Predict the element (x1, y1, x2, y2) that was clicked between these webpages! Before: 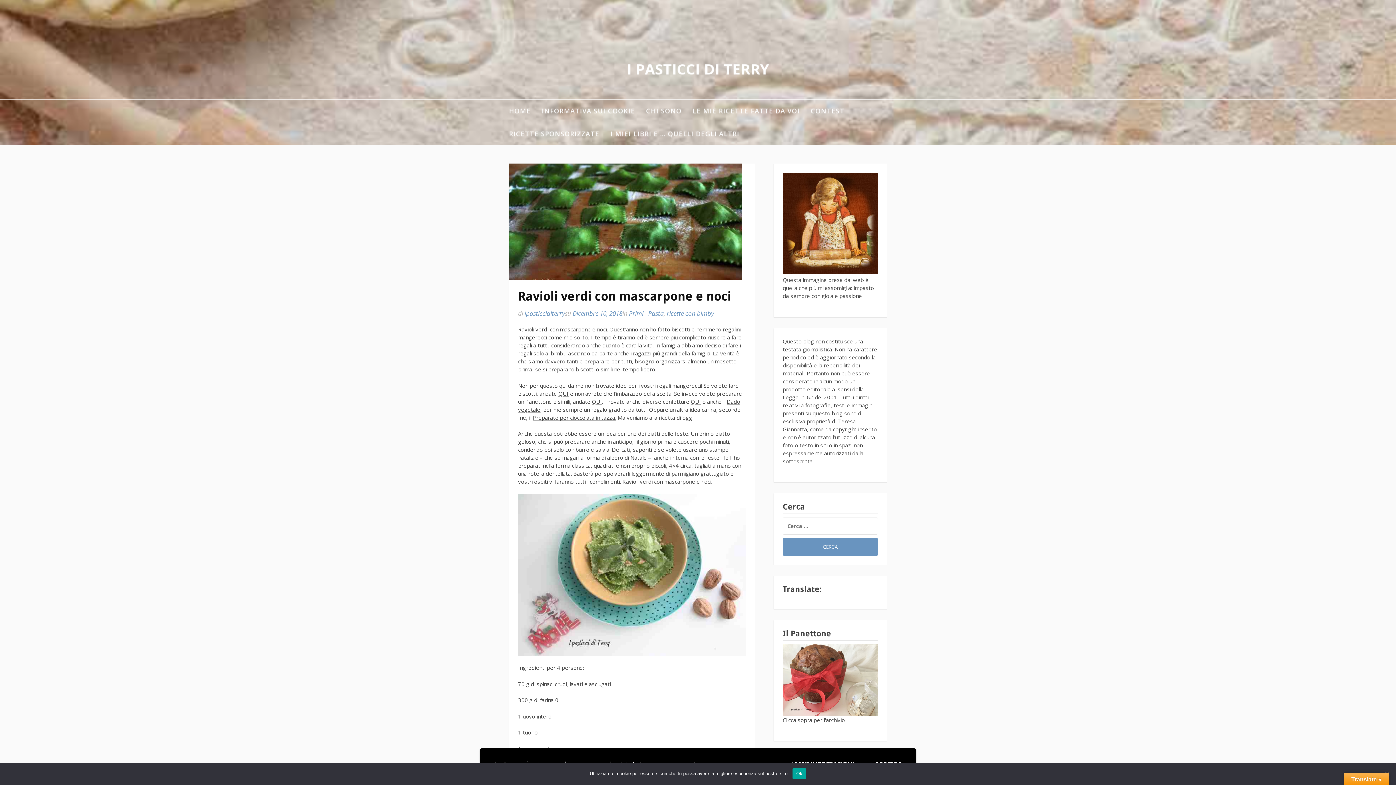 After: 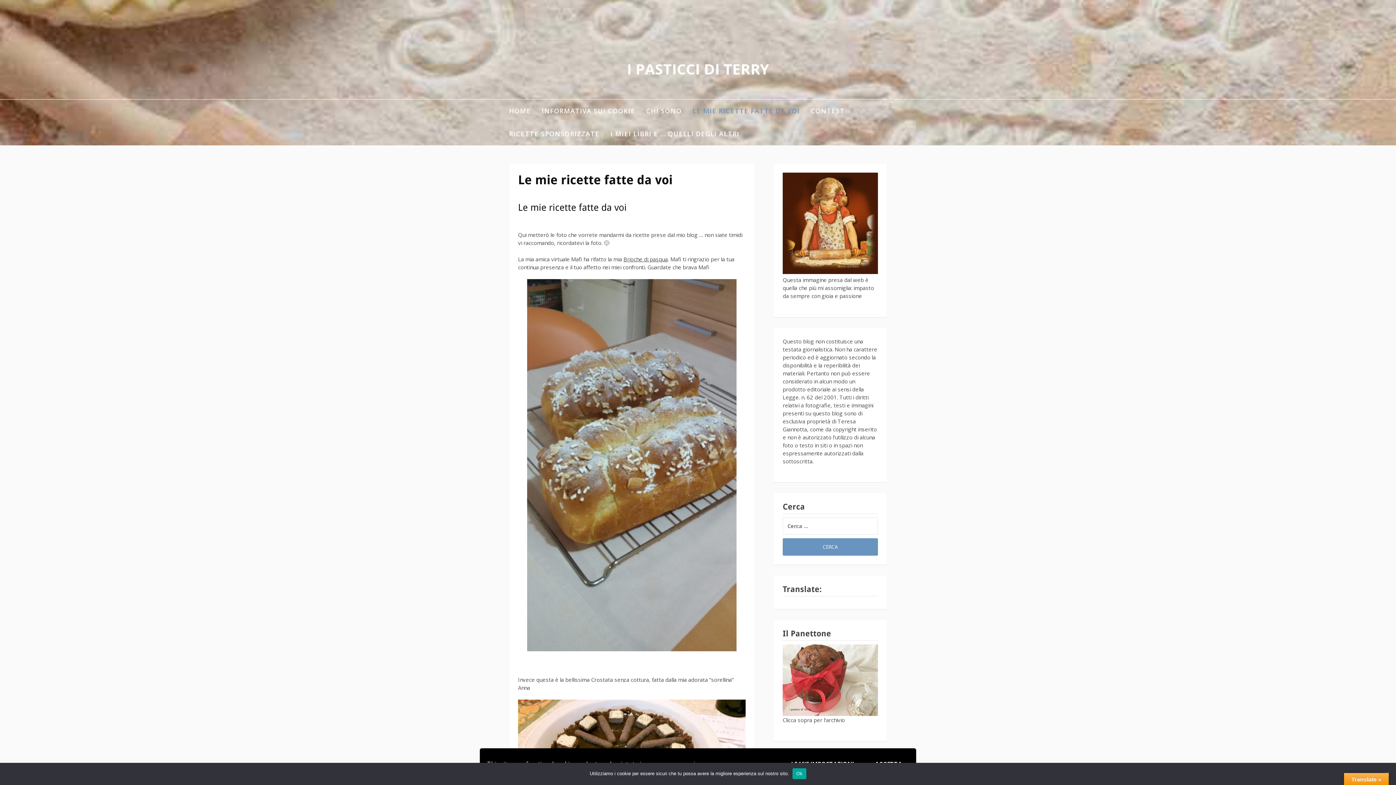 Action: label: LE MIE RICETTE FATTE DA VOI bbox: (692, 99, 800, 122)